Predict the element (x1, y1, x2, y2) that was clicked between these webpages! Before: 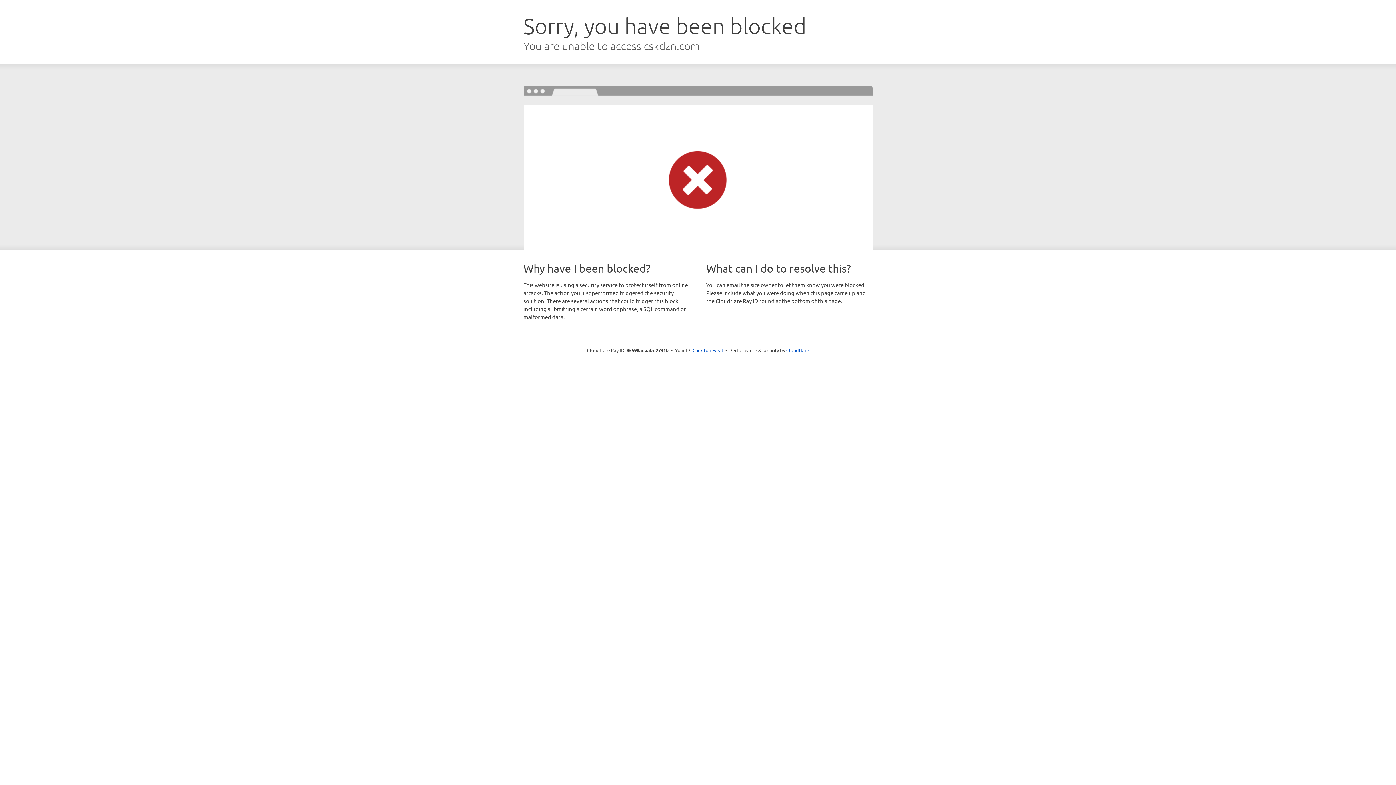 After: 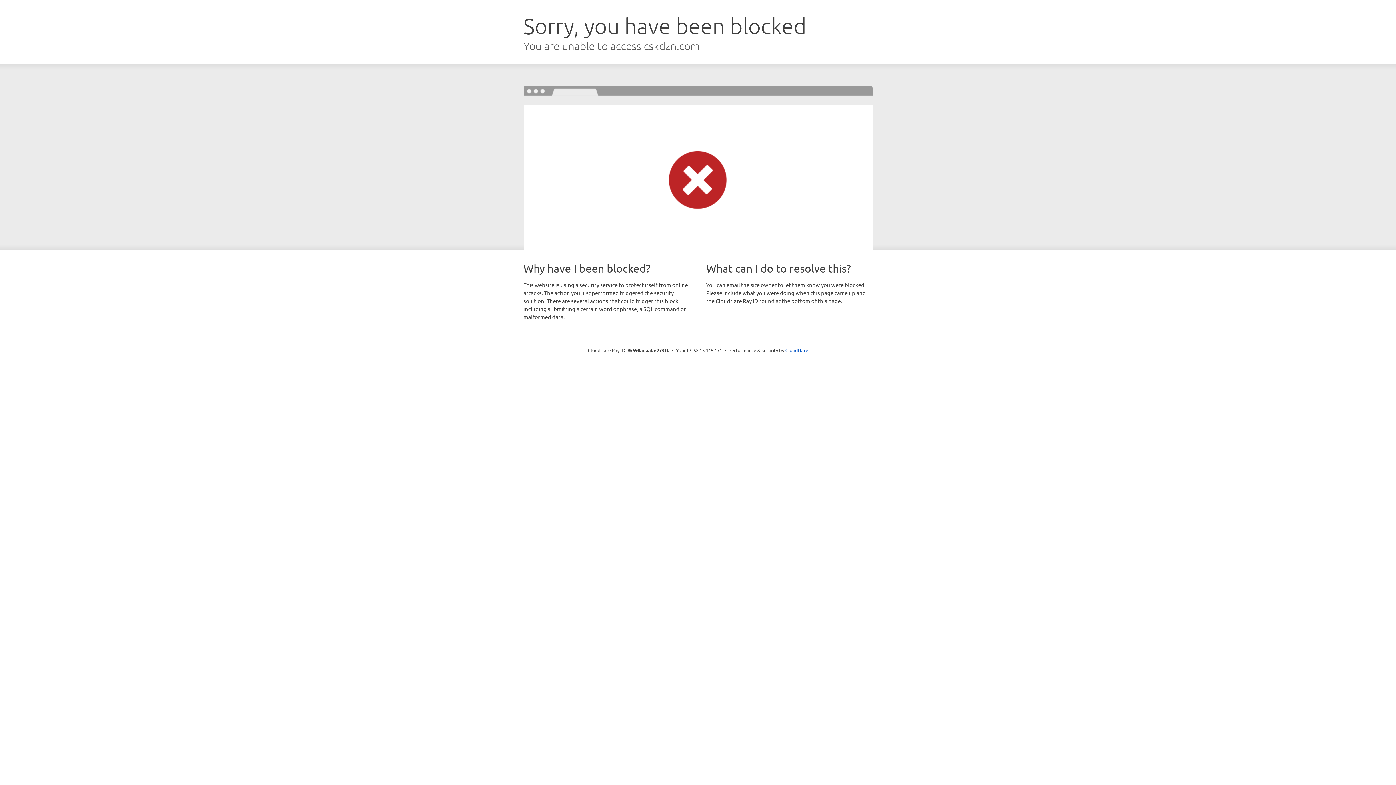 Action: bbox: (692, 346, 723, 353) label: Click to reveal